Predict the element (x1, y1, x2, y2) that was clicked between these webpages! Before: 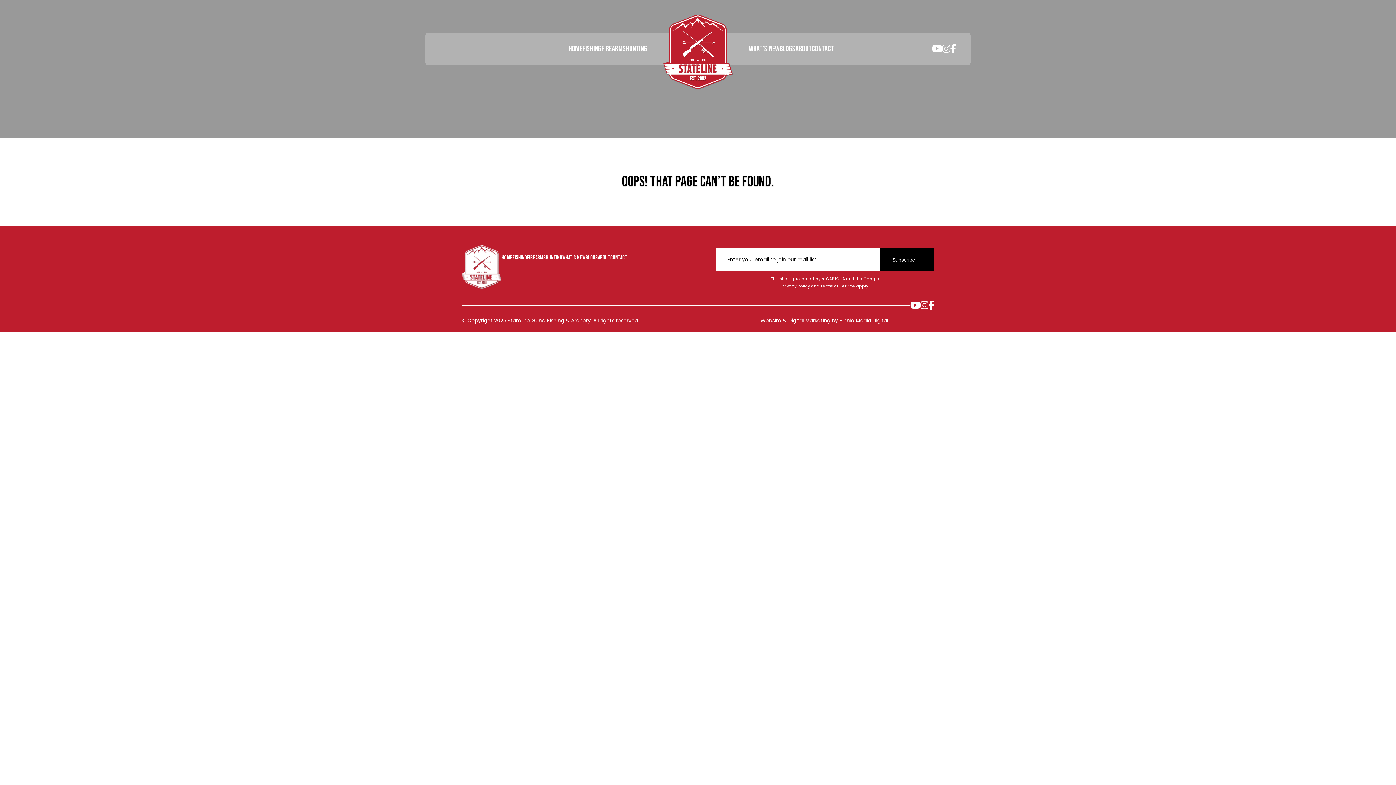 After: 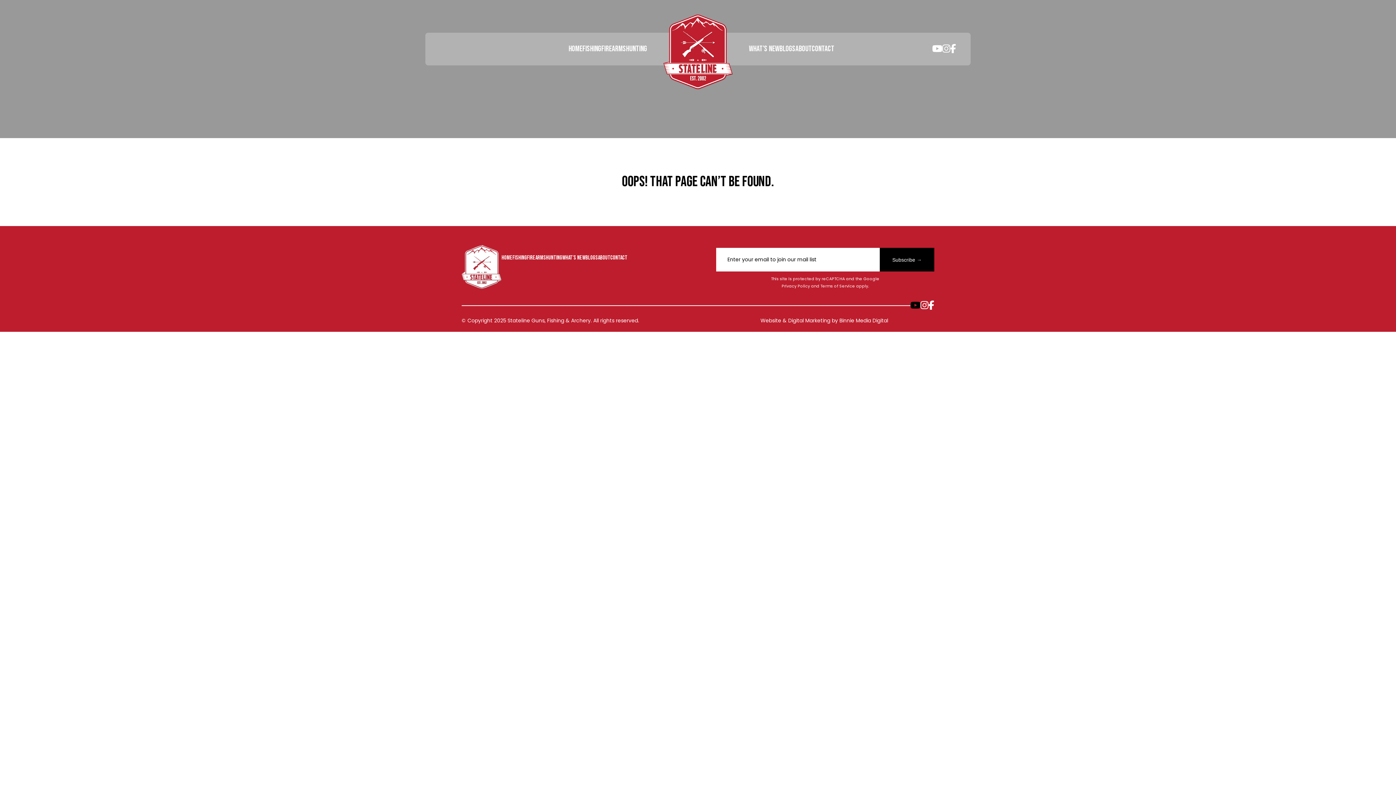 Action: bbox: (910, 299, 920, 312)